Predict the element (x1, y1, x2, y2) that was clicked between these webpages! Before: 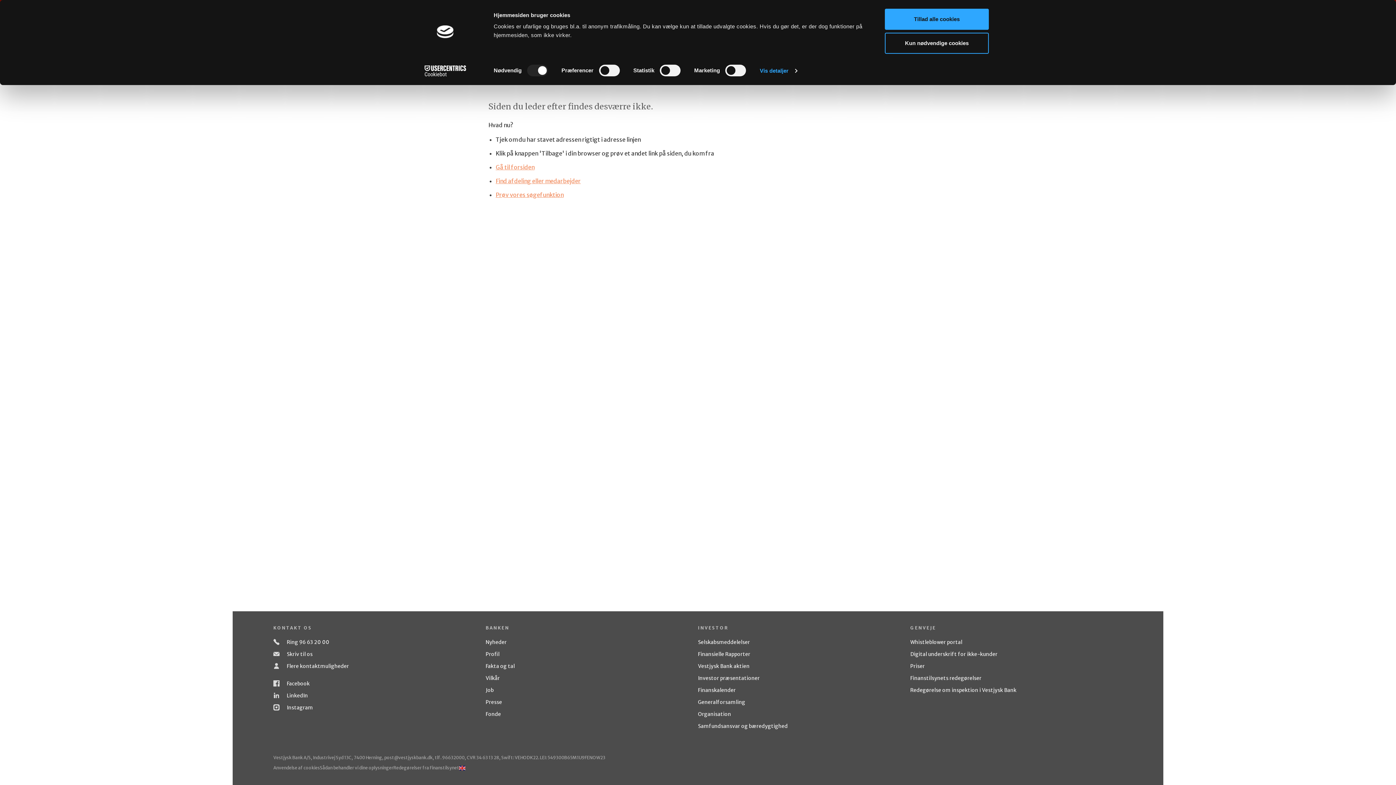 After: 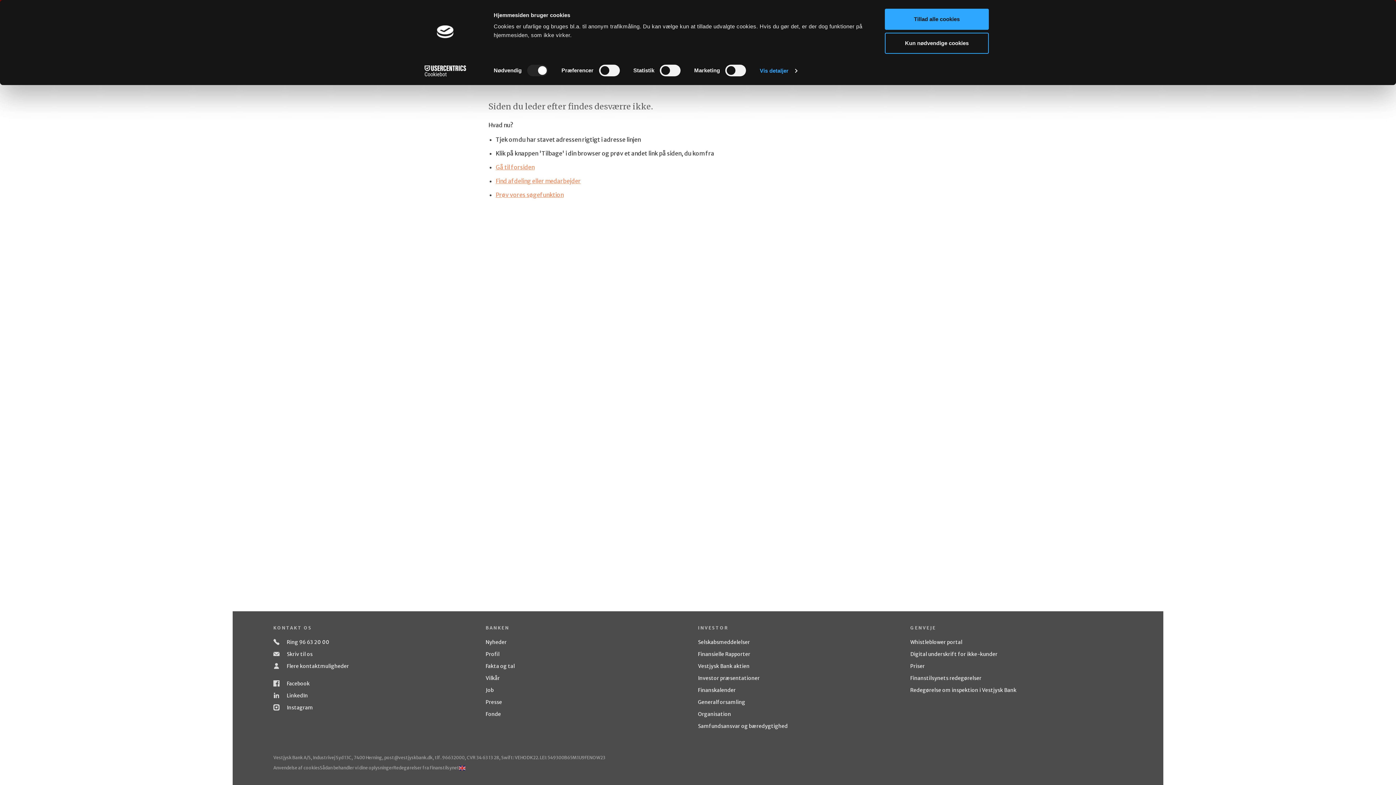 Action: bbox: (286, 639, 329, 645) label: Ring 96 63 20 00